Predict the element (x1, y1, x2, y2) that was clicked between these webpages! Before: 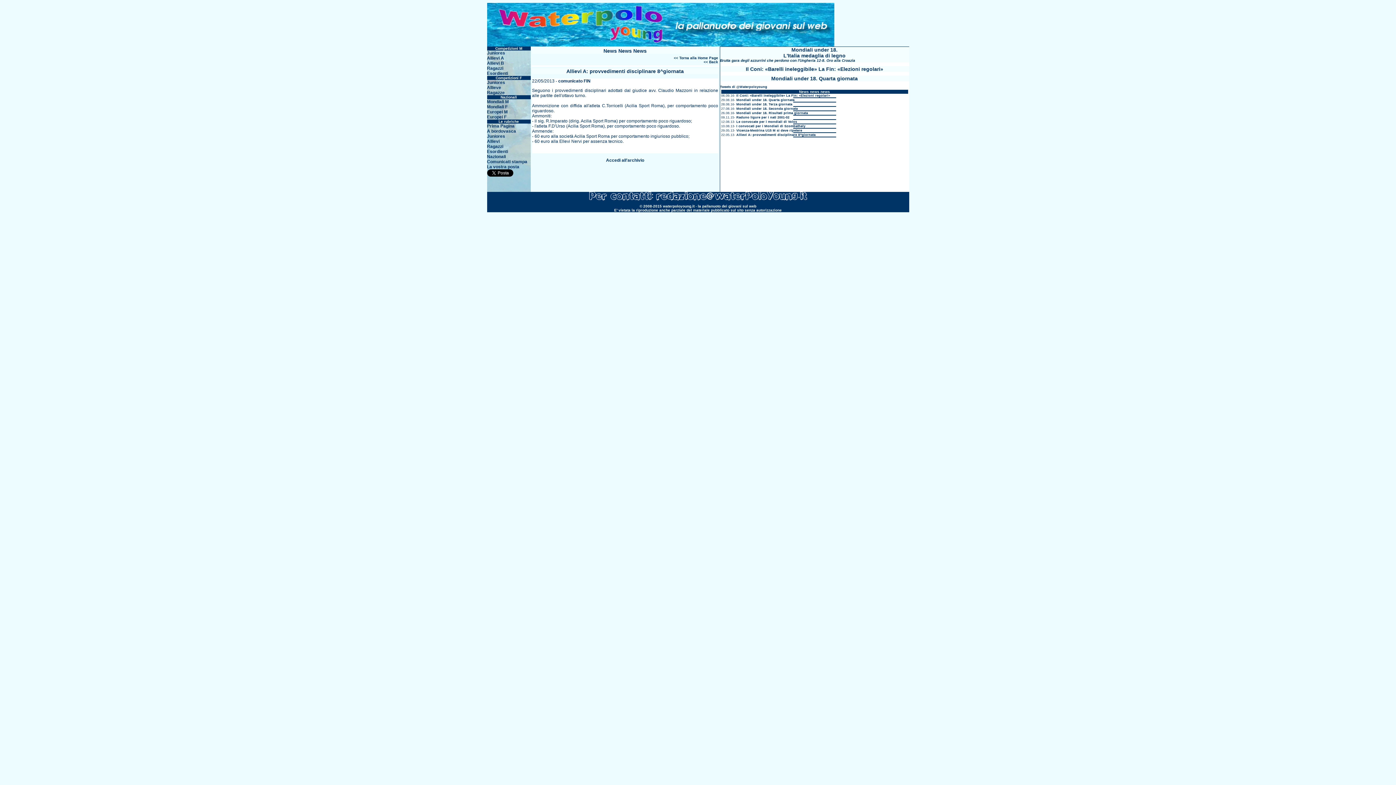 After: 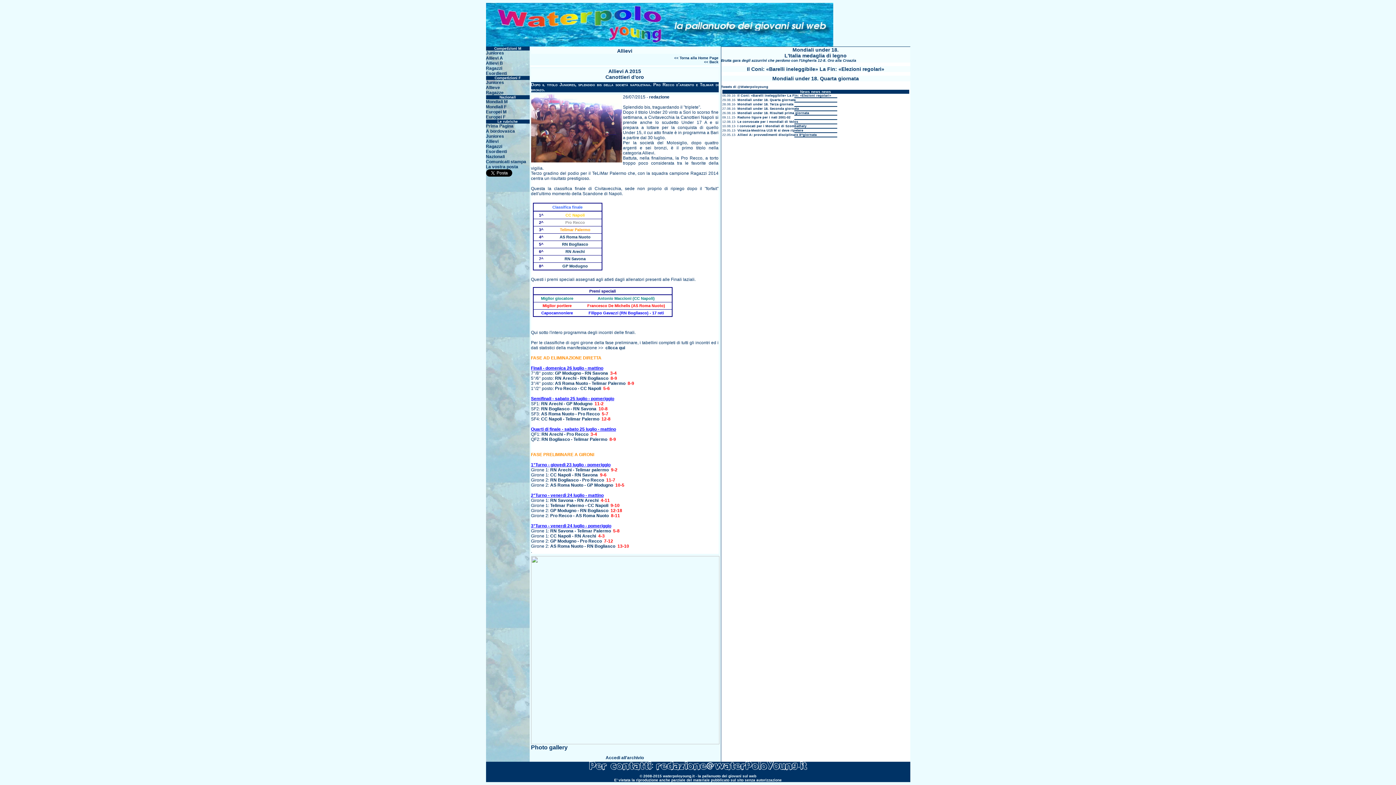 Action: bbox: (487, 138, 499, 144) label: Allievi